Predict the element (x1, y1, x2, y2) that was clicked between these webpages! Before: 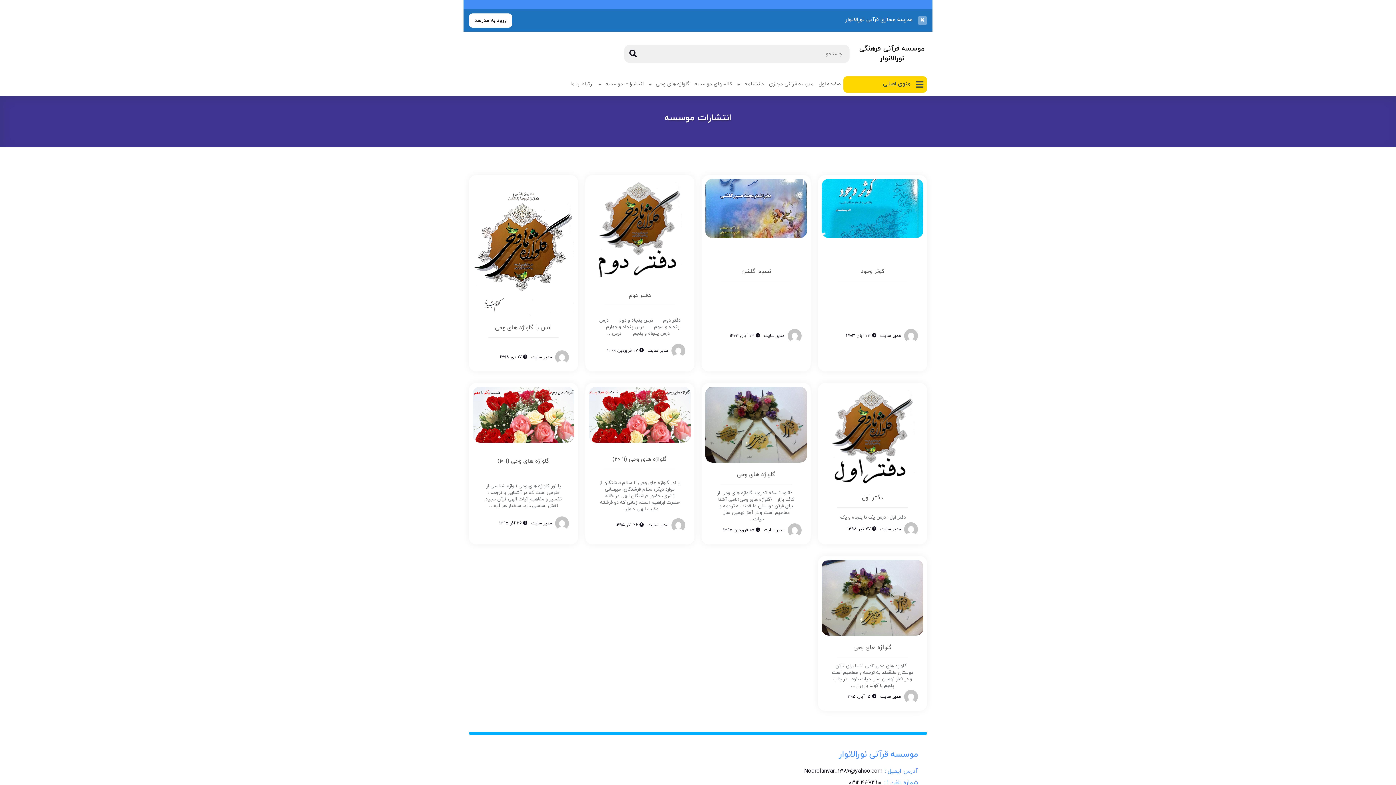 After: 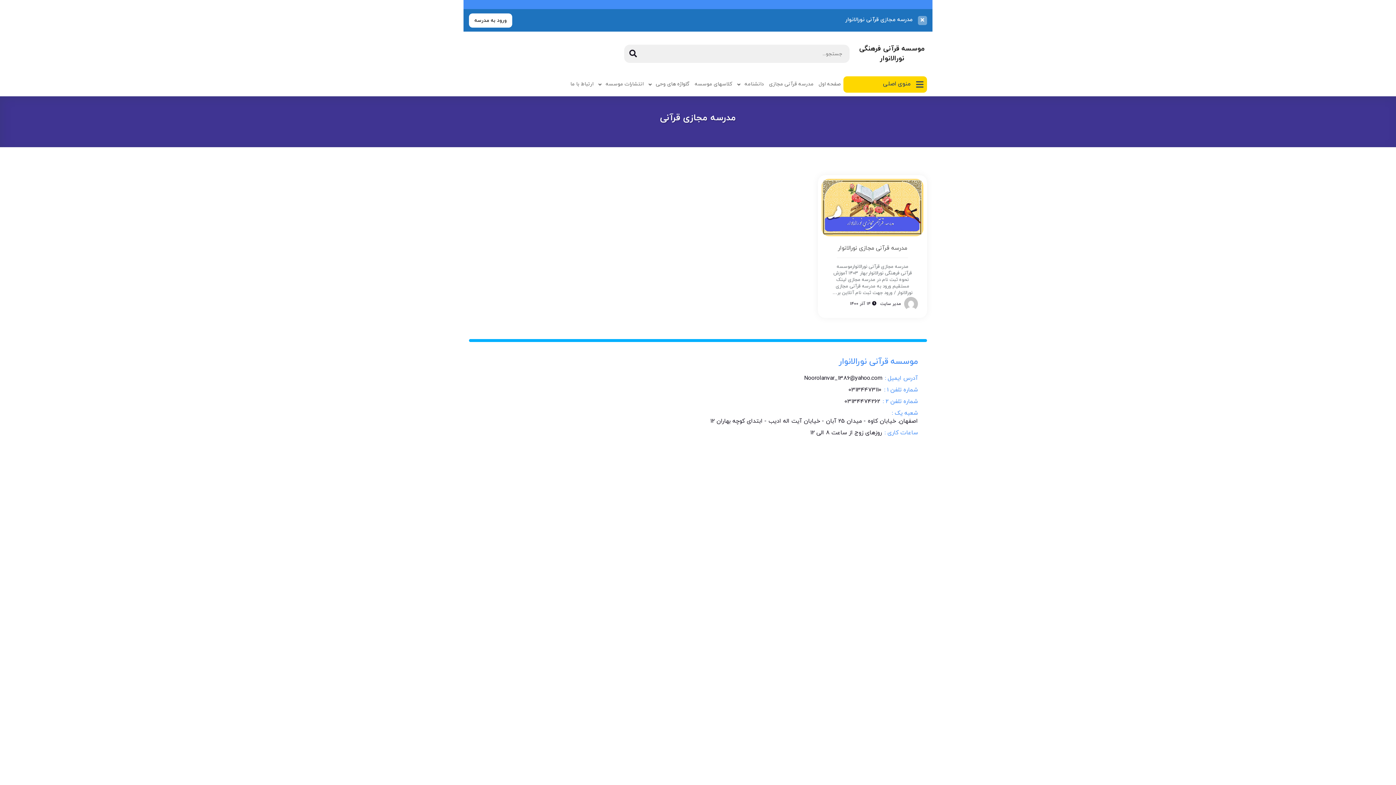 Action: label: مدرسه قرآنی مجازی bbox: (768, 77, 814, 90)